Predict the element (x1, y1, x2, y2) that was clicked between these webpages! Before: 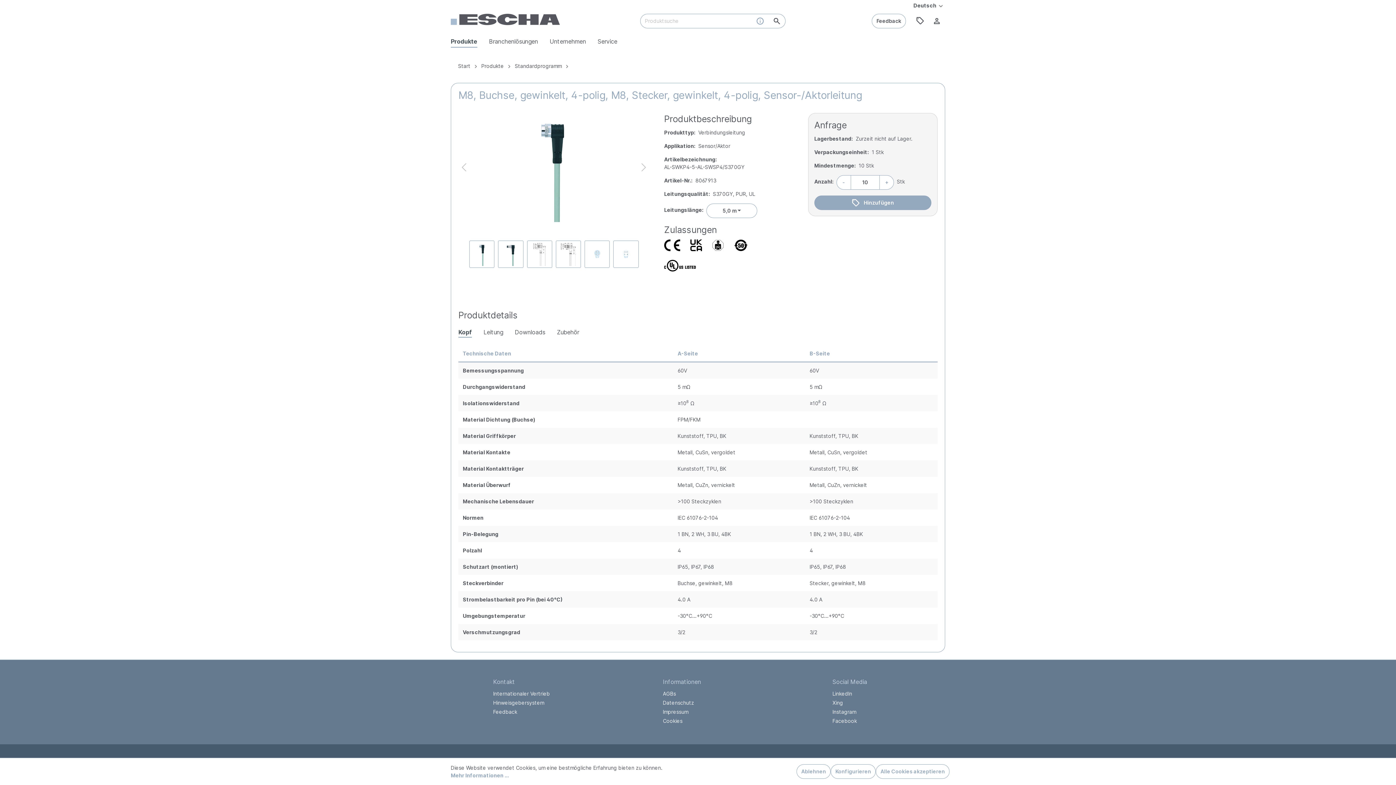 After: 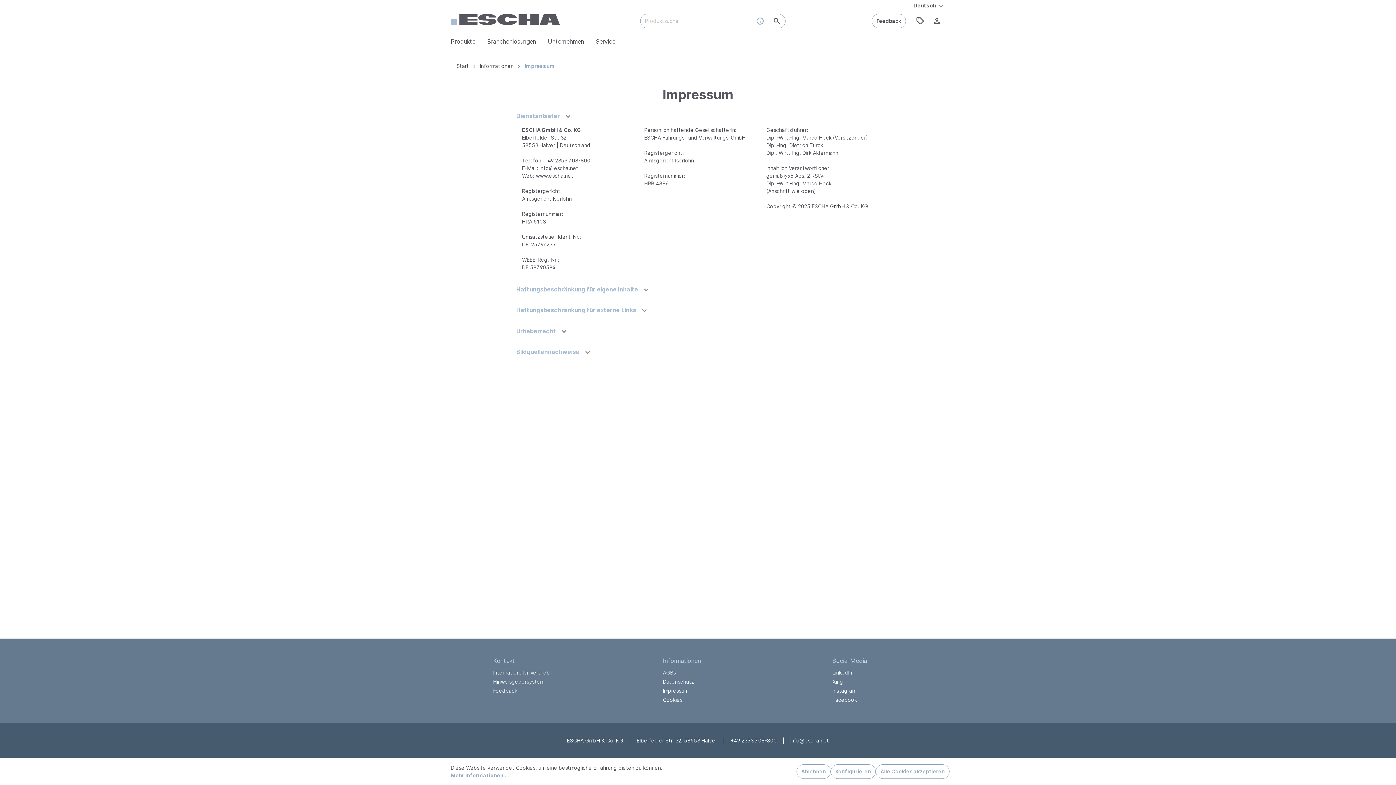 Action: bbox: (663, 708, 688, 715) label: Impressum